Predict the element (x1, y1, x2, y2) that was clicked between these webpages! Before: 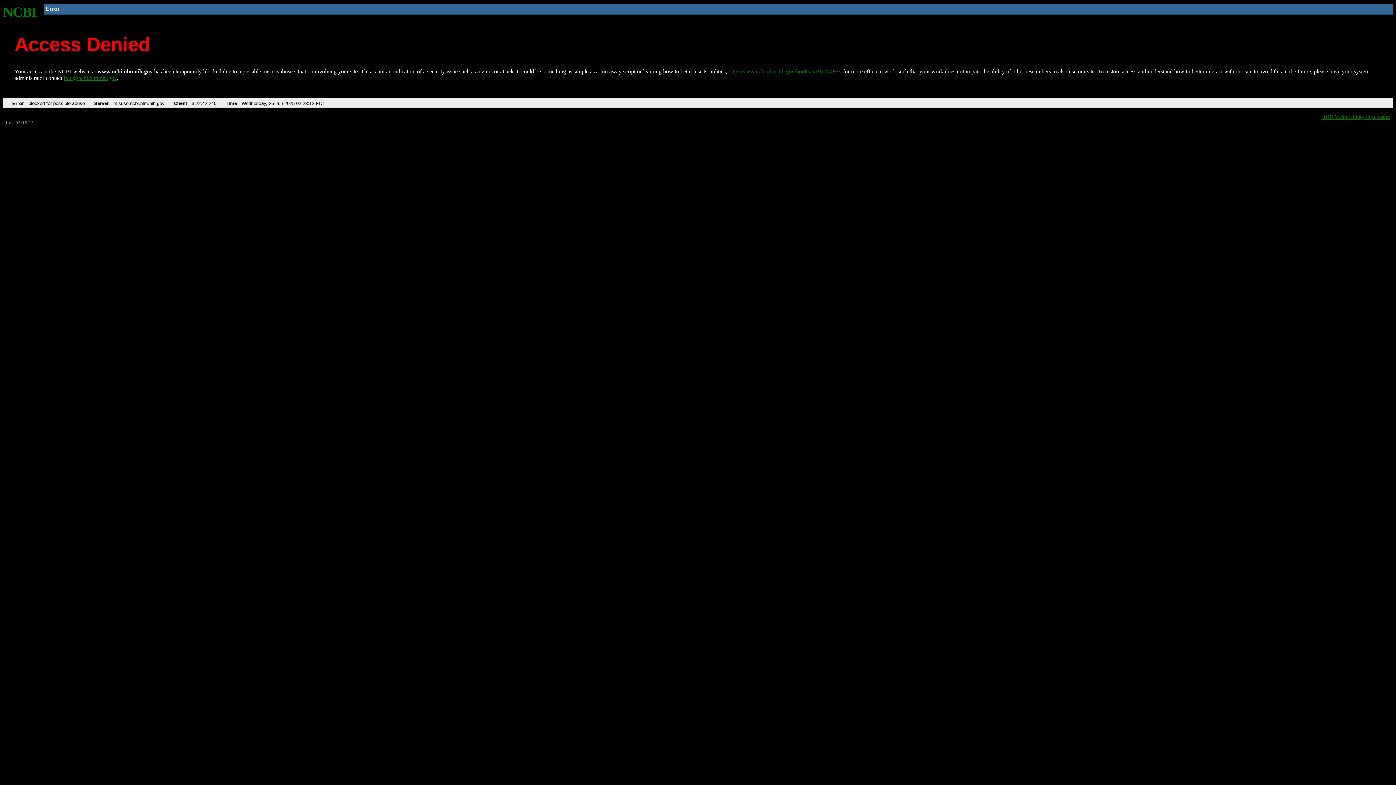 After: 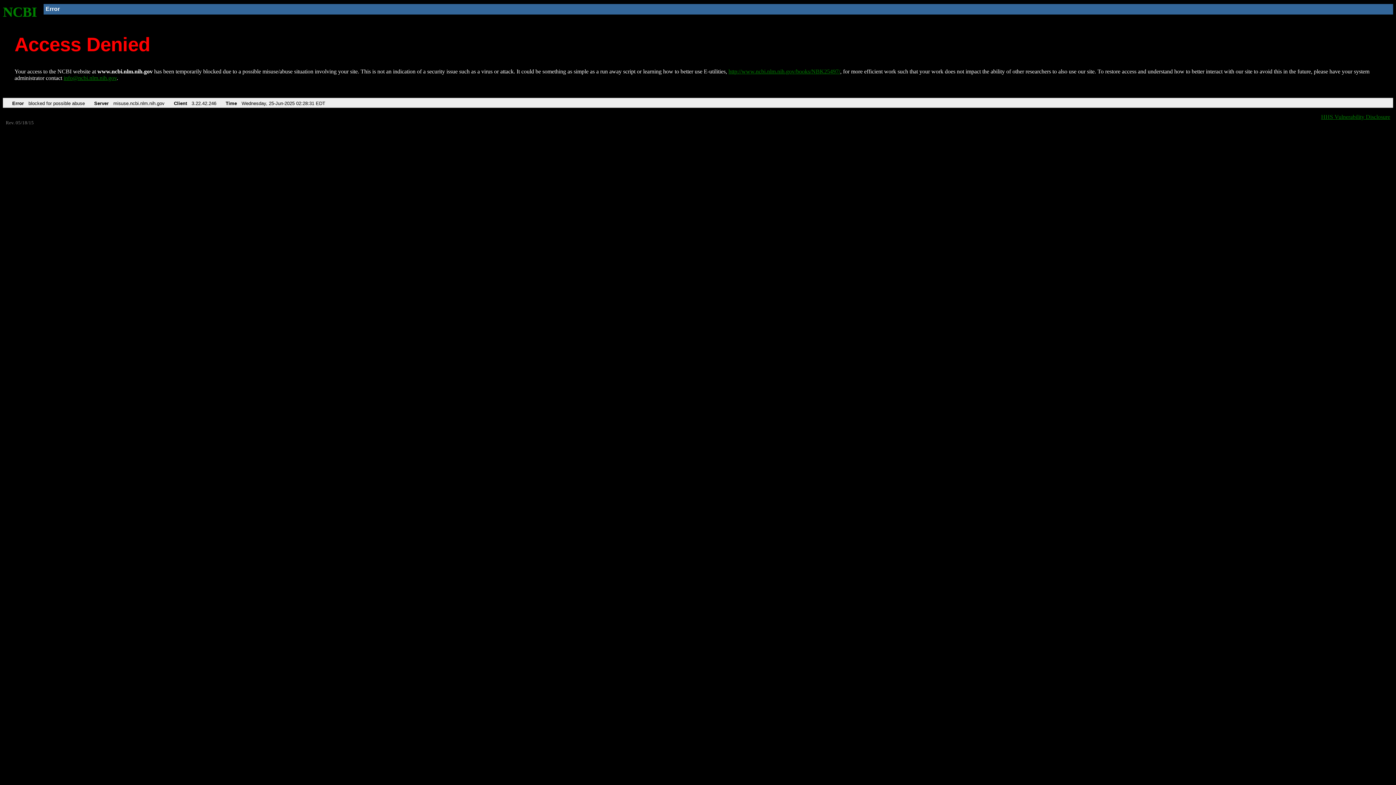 Action: bbox: (2, 4, 37, 19) label: NCBI